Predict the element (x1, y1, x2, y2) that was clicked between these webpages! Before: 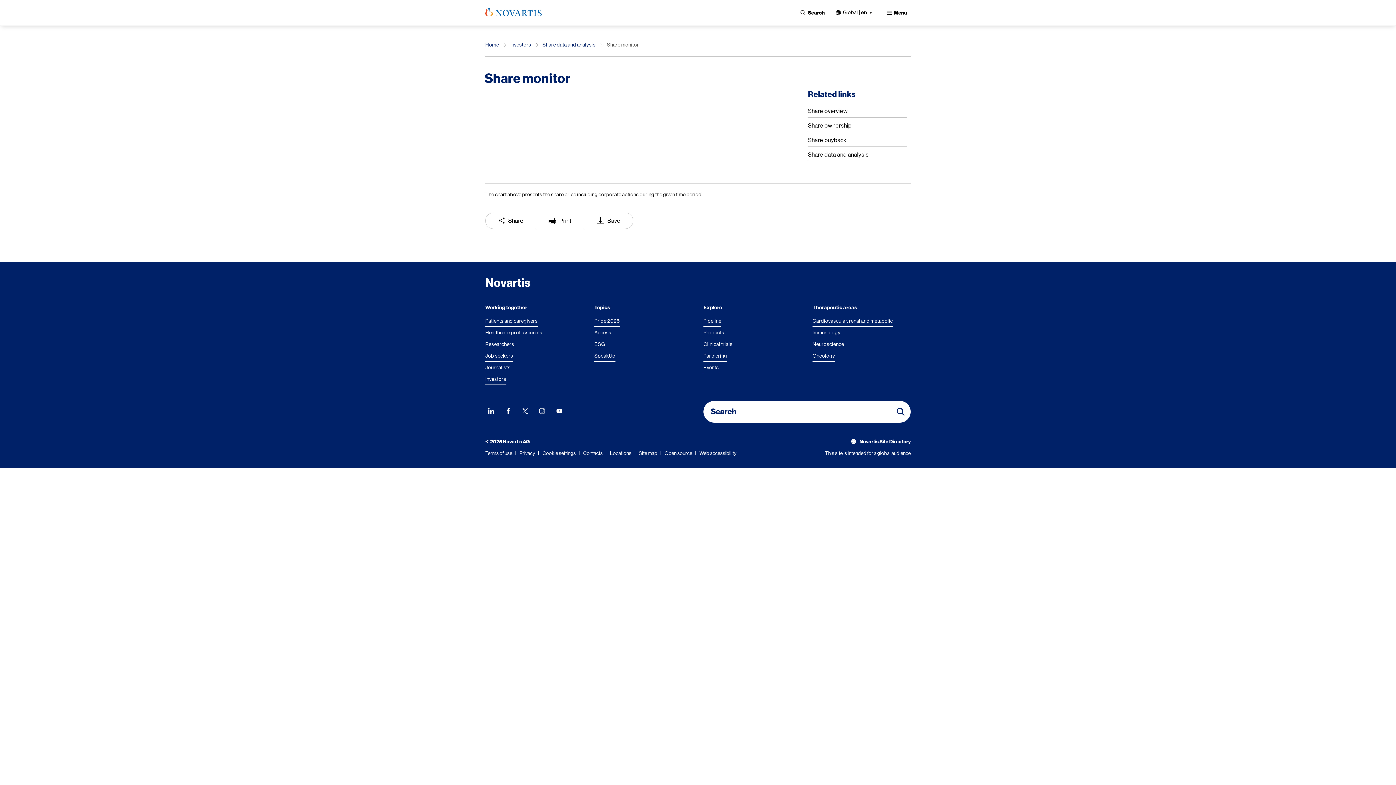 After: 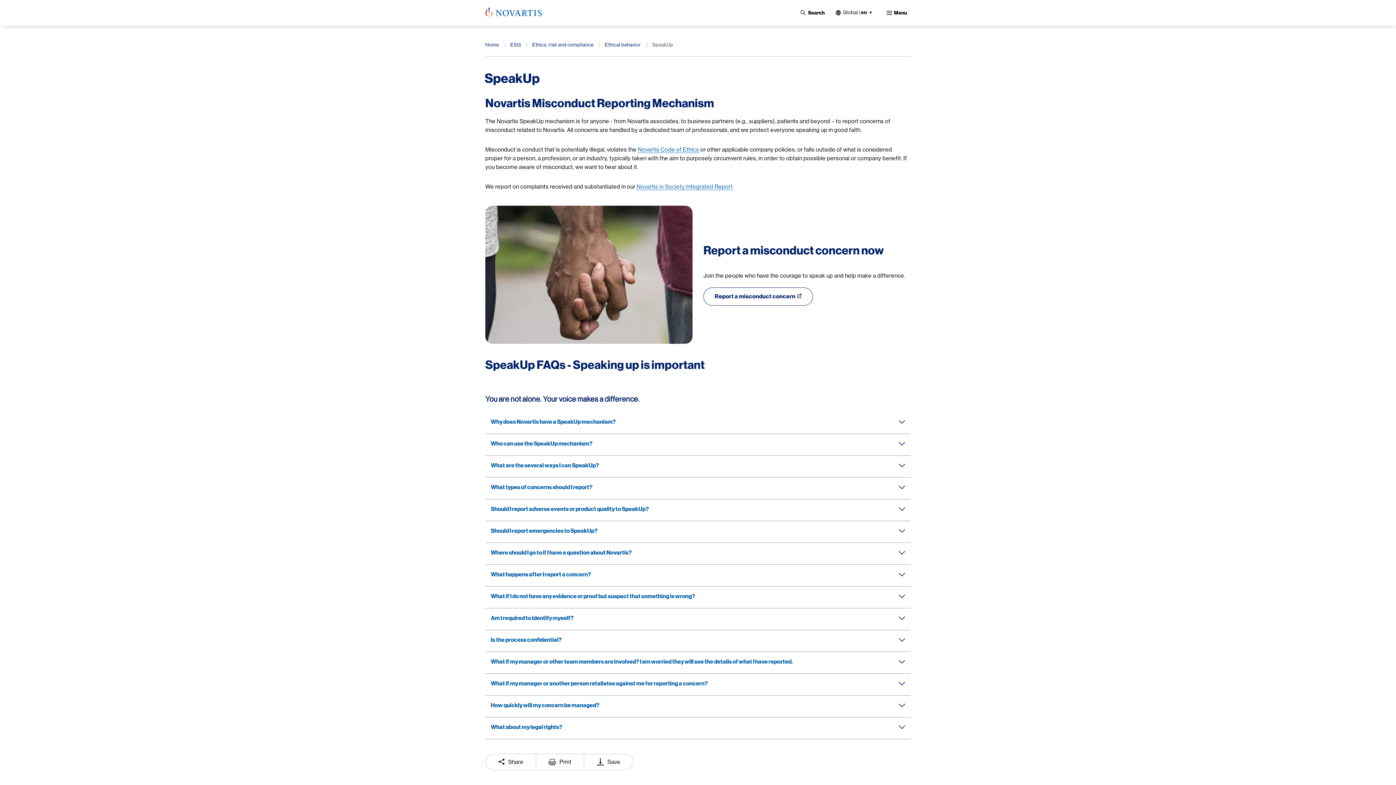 Action: bbox: (594, 352, 615, 361) label: SpeakUp